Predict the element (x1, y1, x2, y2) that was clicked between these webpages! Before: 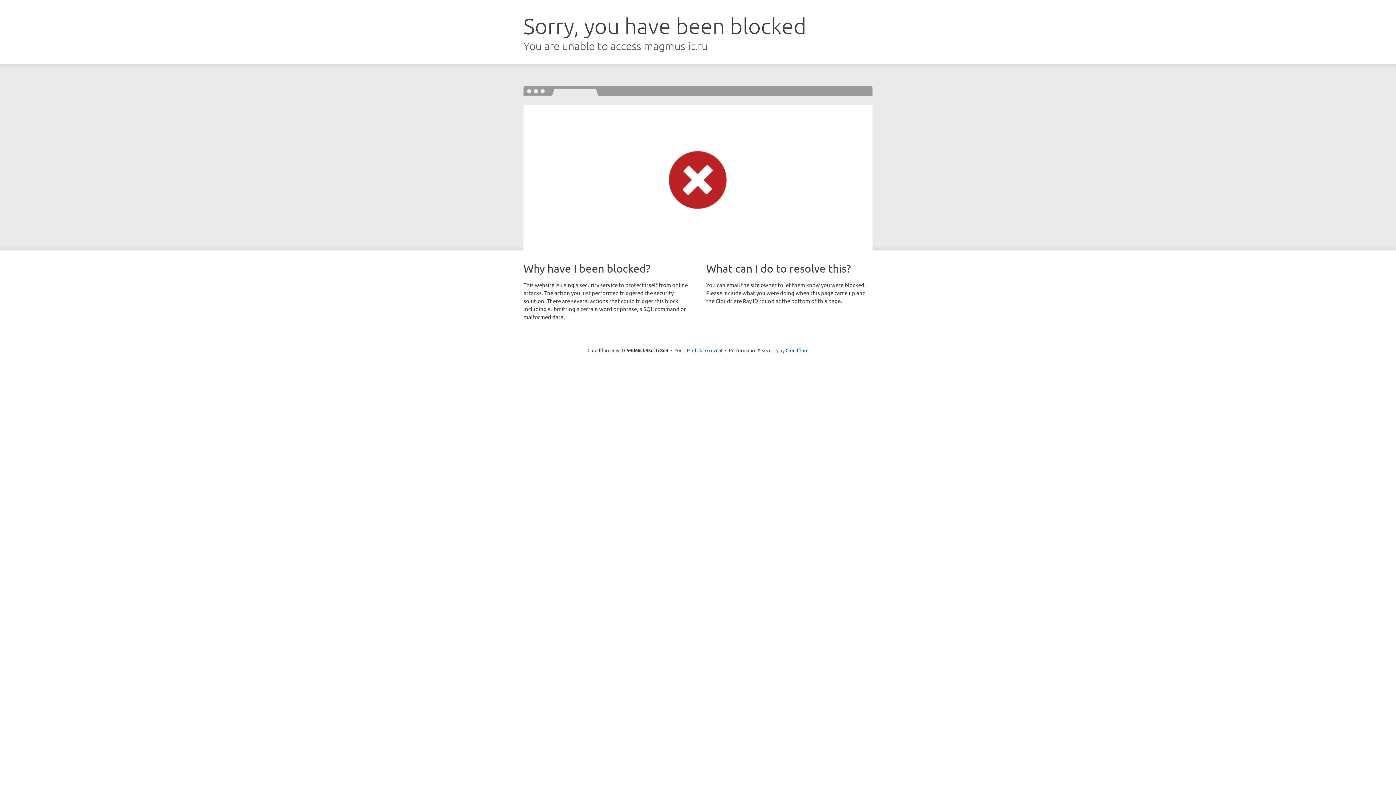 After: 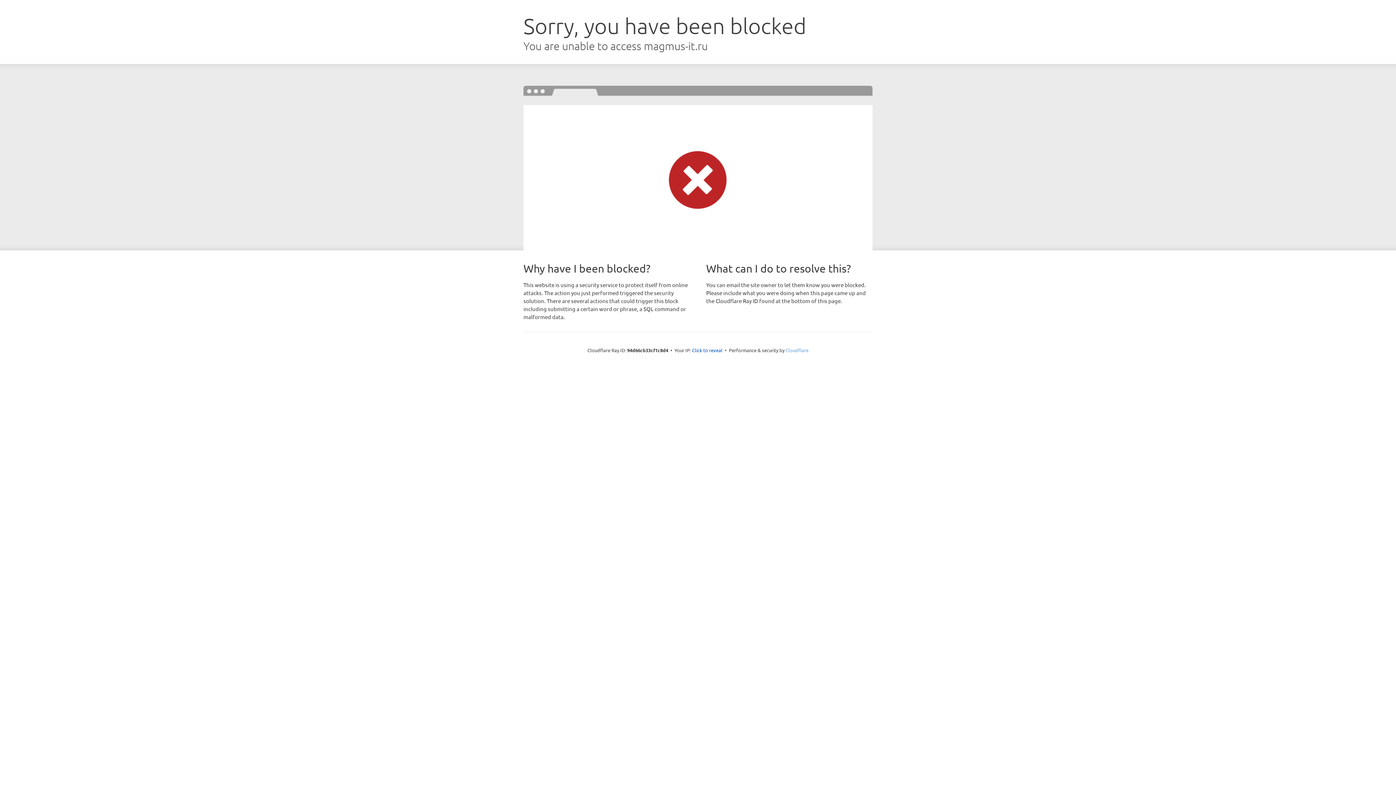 Action: bbox: (785, 347, 808, 353) label: Cloudflare